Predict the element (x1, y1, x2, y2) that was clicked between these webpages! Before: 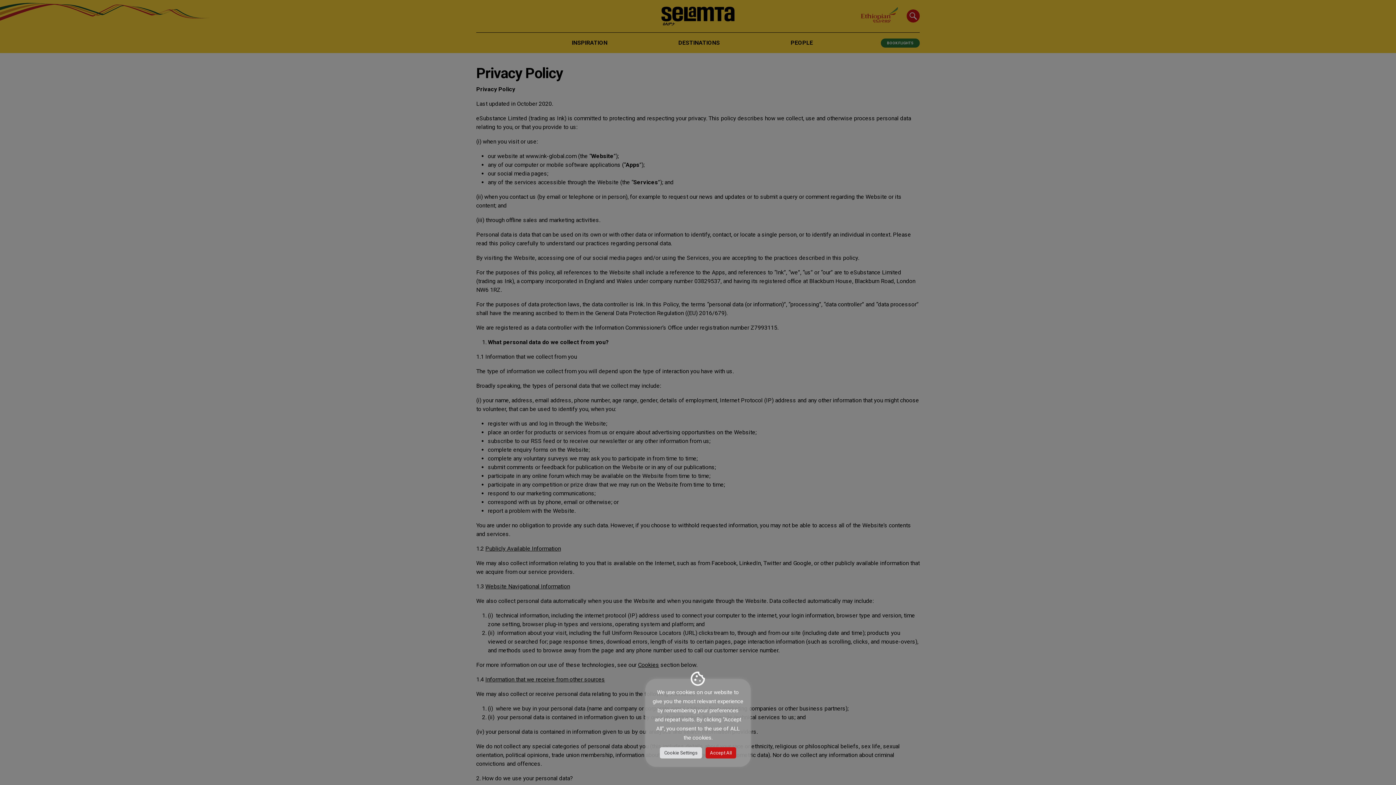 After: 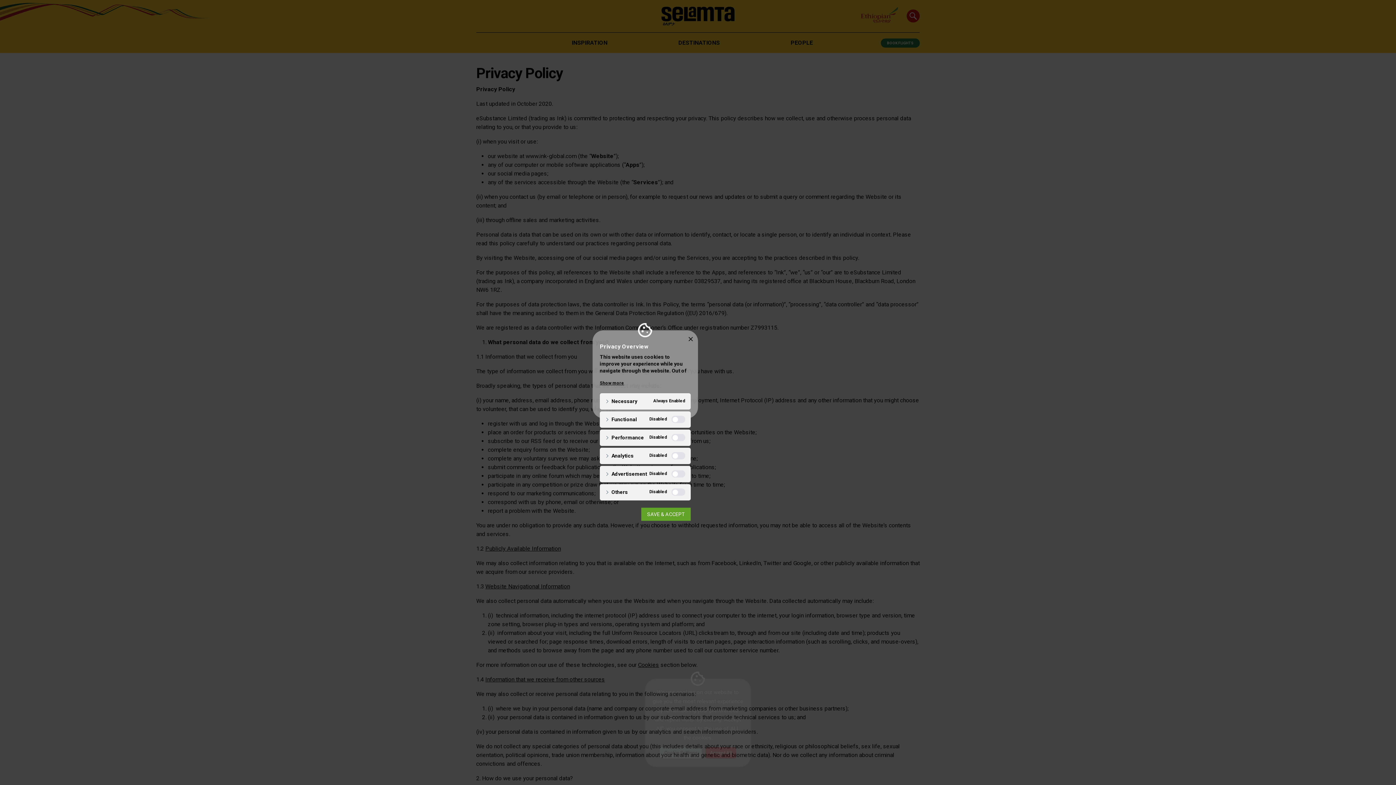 Action: bbox: (660, 747, 702, 758) label: Cookie Settings